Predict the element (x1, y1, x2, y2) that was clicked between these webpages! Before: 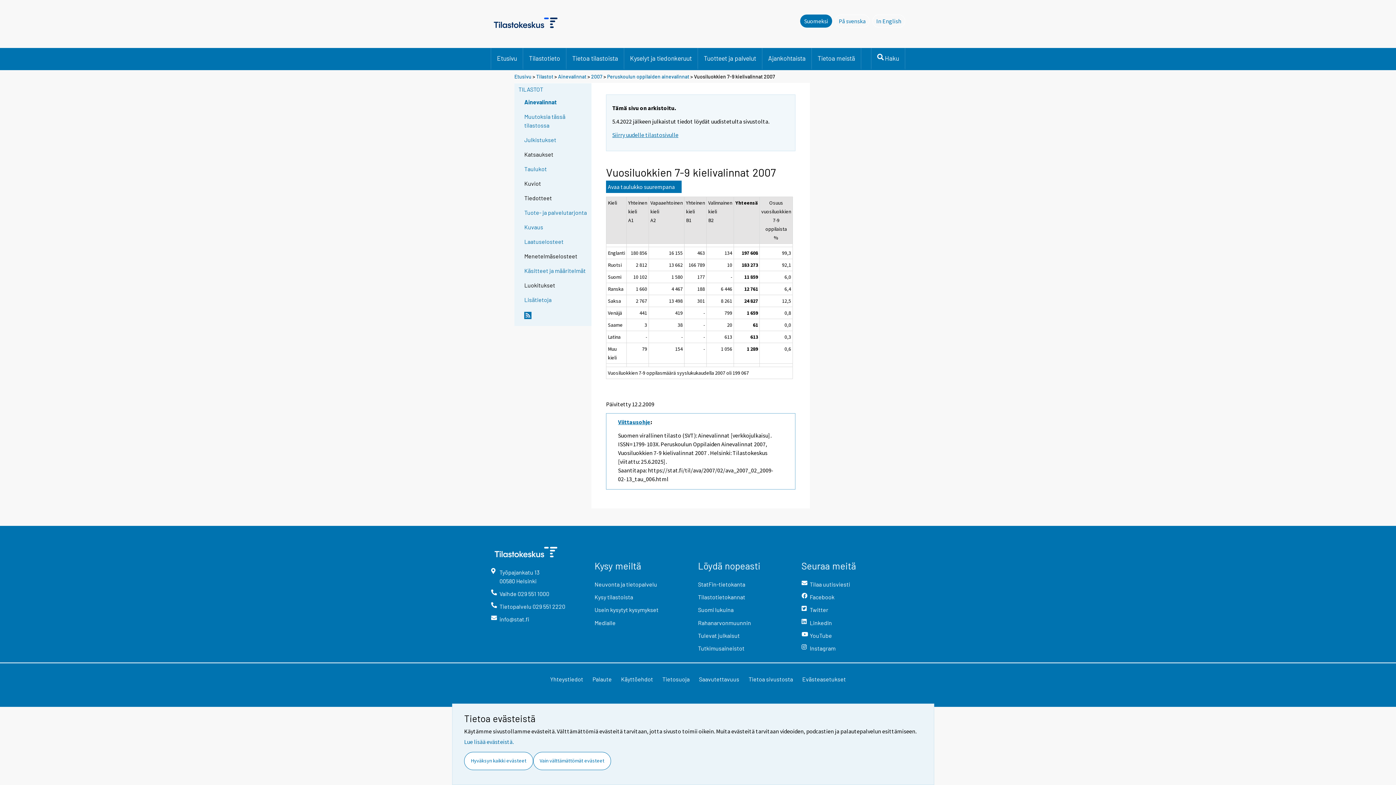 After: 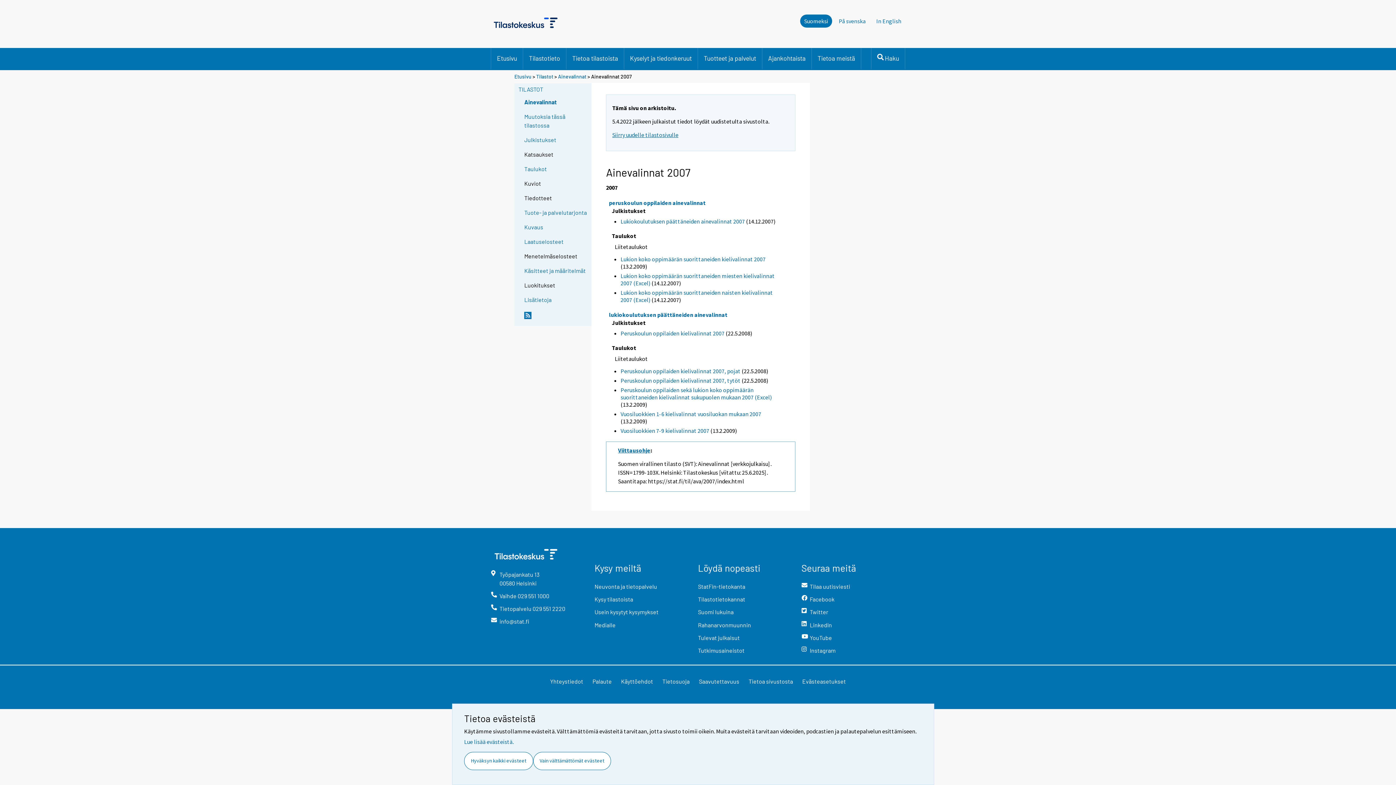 Action: label: 2007 bbox: (591, 73, 602, 79)